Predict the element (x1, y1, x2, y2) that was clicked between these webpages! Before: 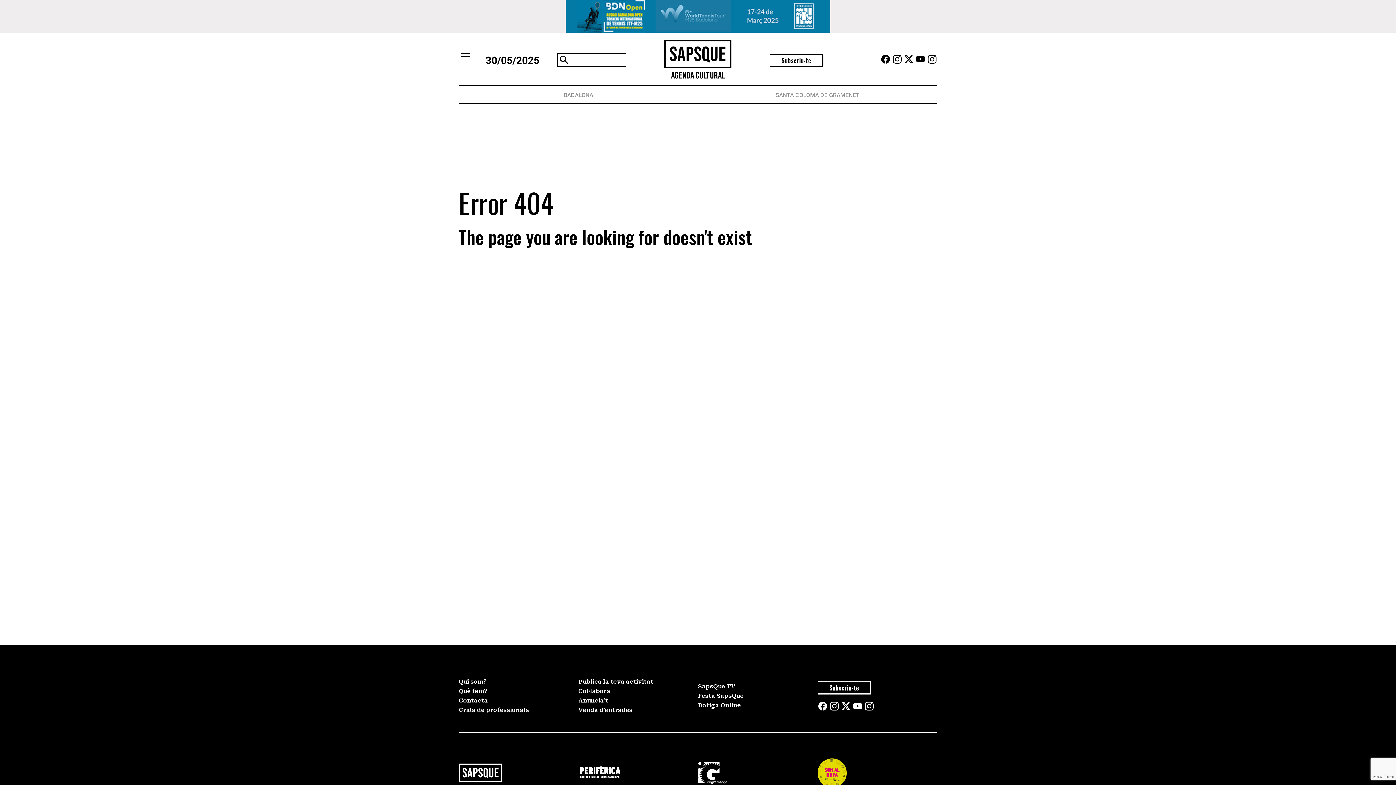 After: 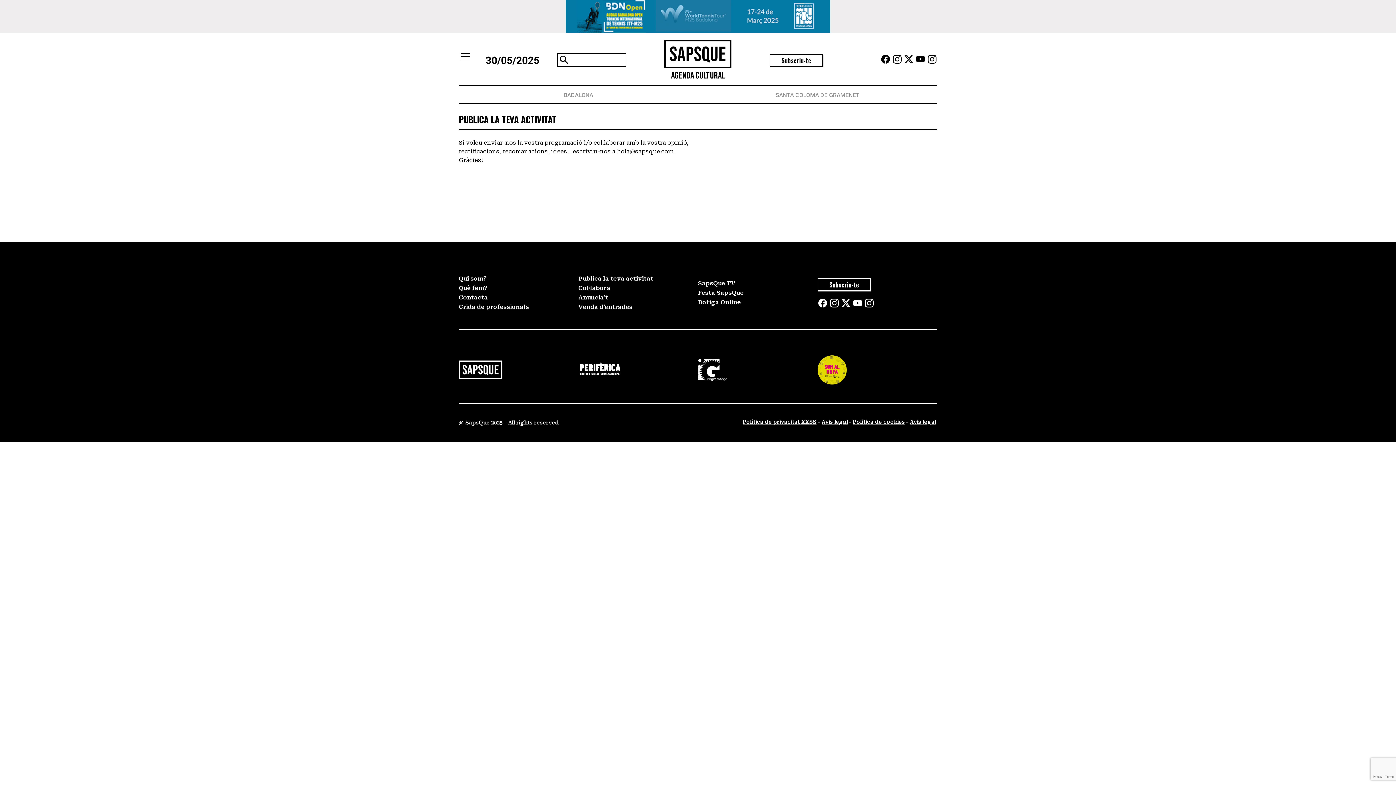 Action: label: Publica la teva activitat bbox: (578, 678, 653, 685)